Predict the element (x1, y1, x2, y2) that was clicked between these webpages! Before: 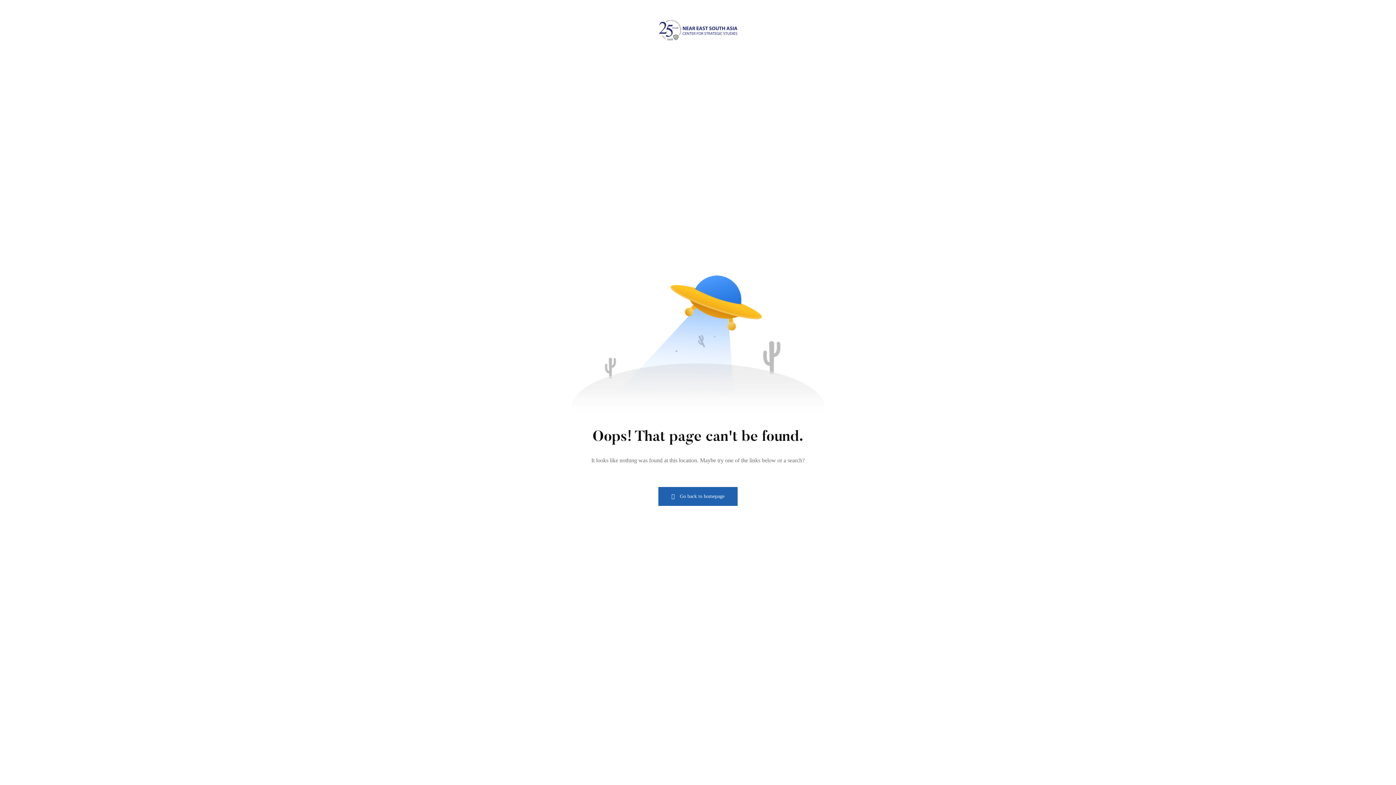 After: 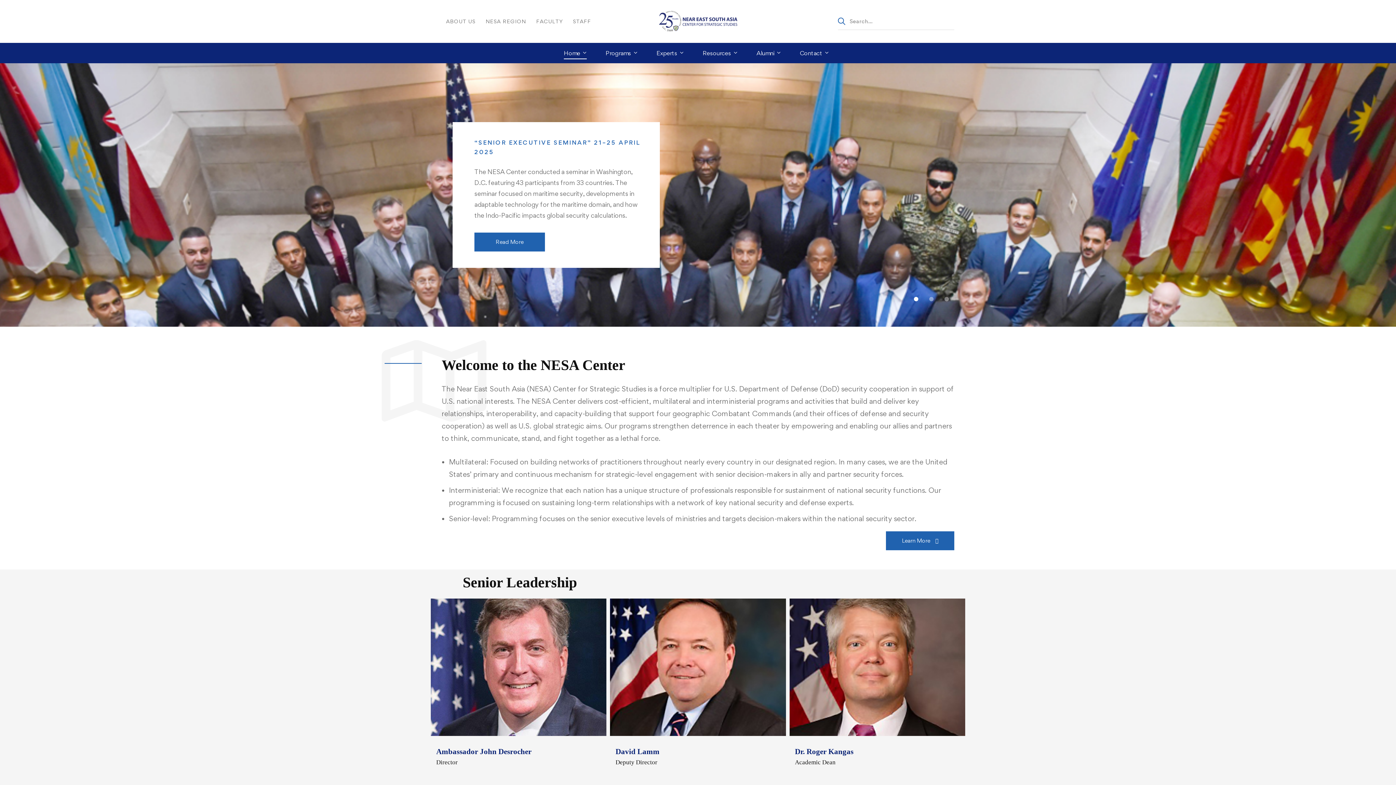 Action: label: Go back to homepage bbox: (658, 487, 737, 506)